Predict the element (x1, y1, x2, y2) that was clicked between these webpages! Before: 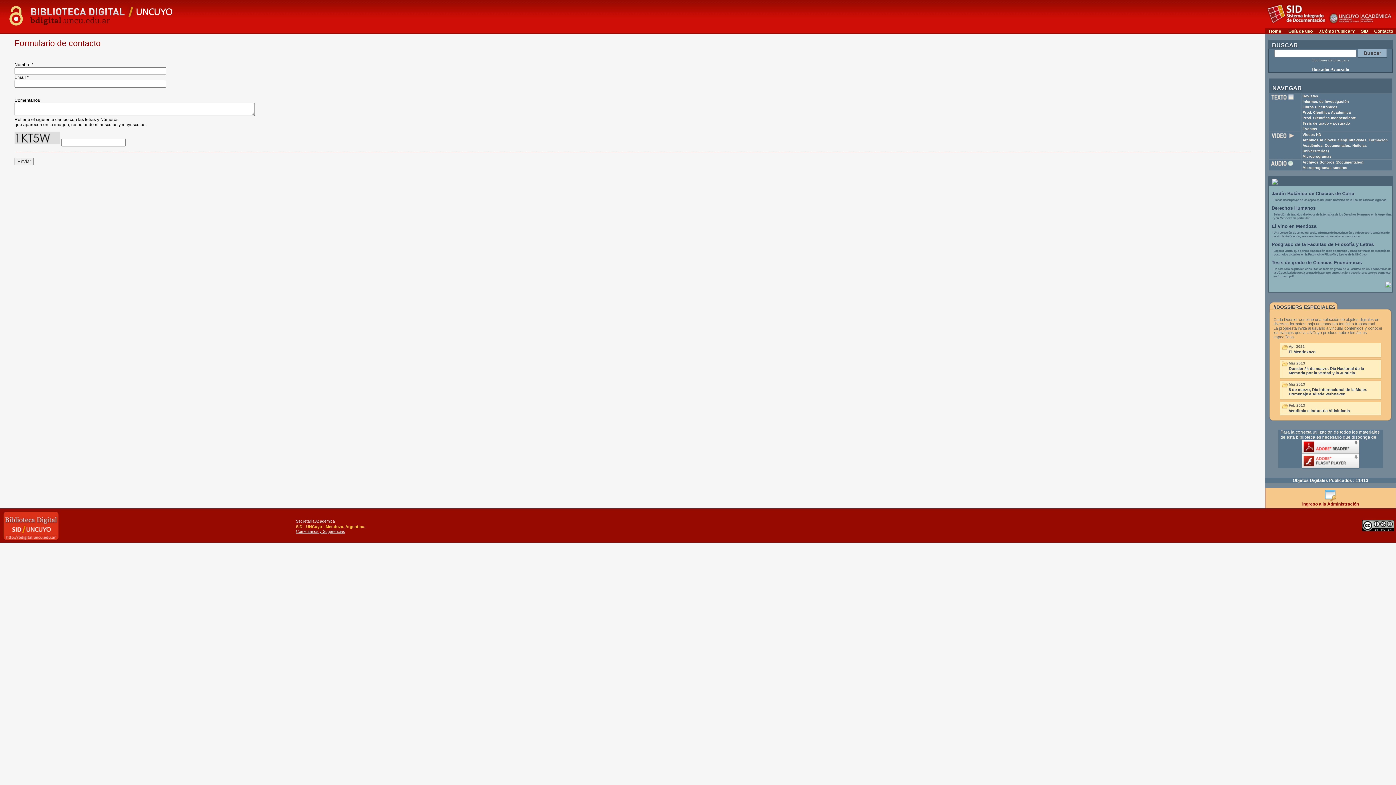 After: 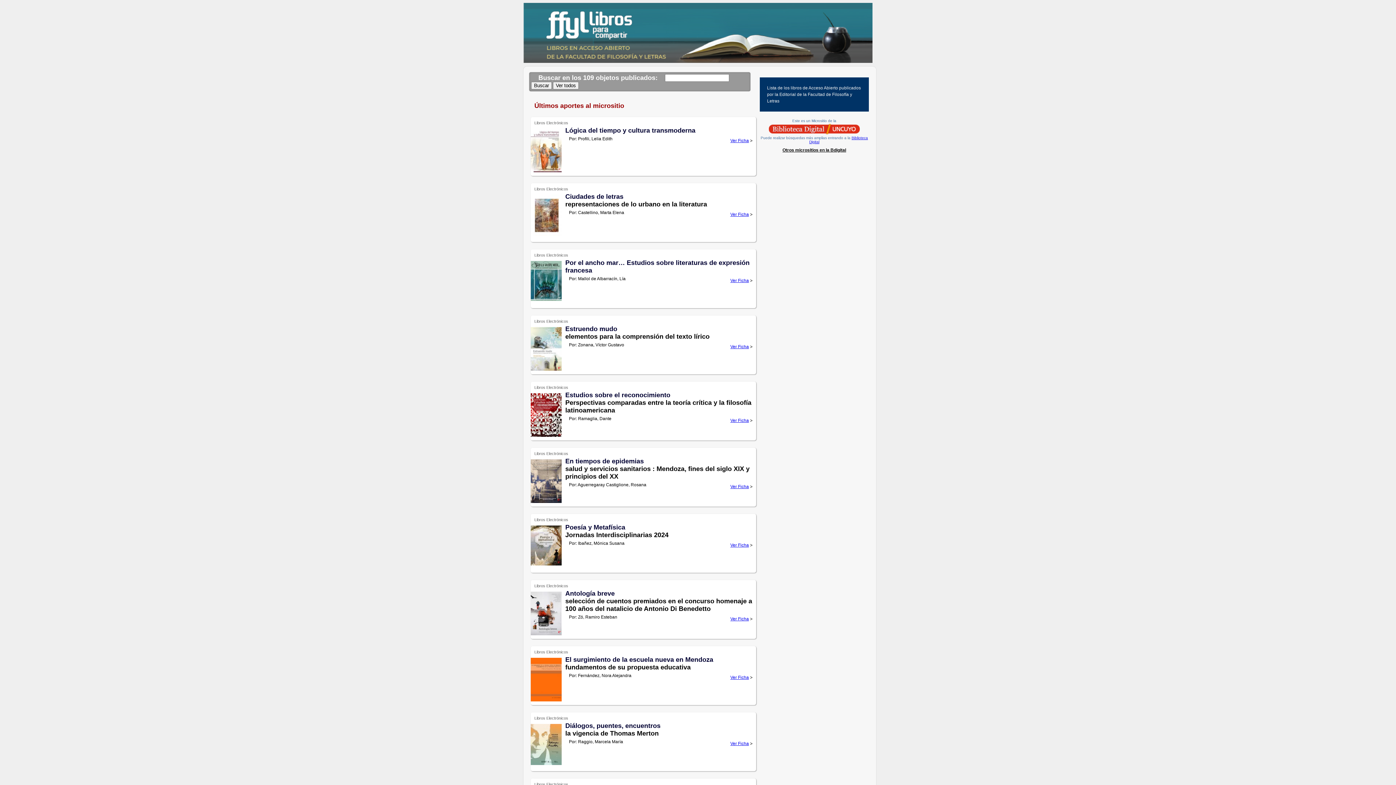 Action: bbox: (0, 28, 218, 33)